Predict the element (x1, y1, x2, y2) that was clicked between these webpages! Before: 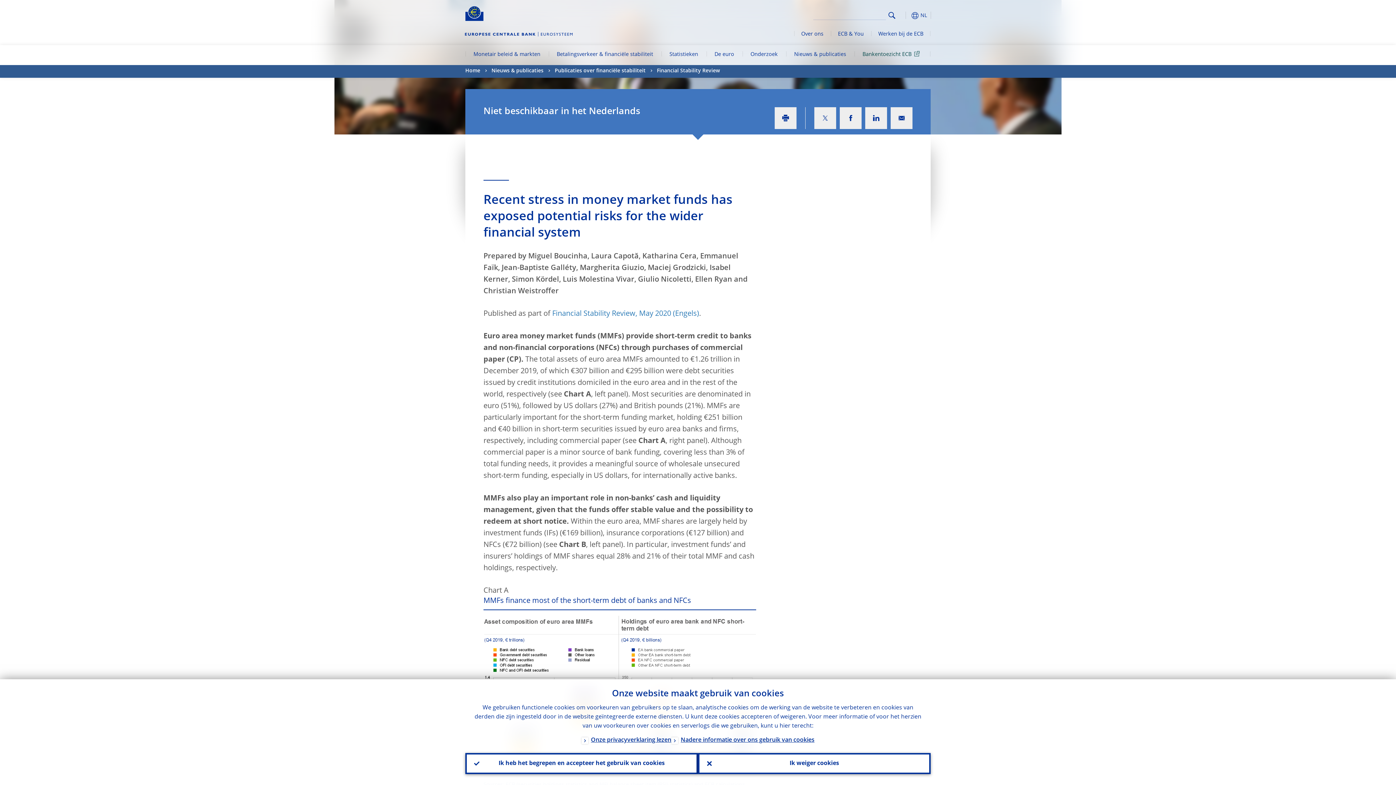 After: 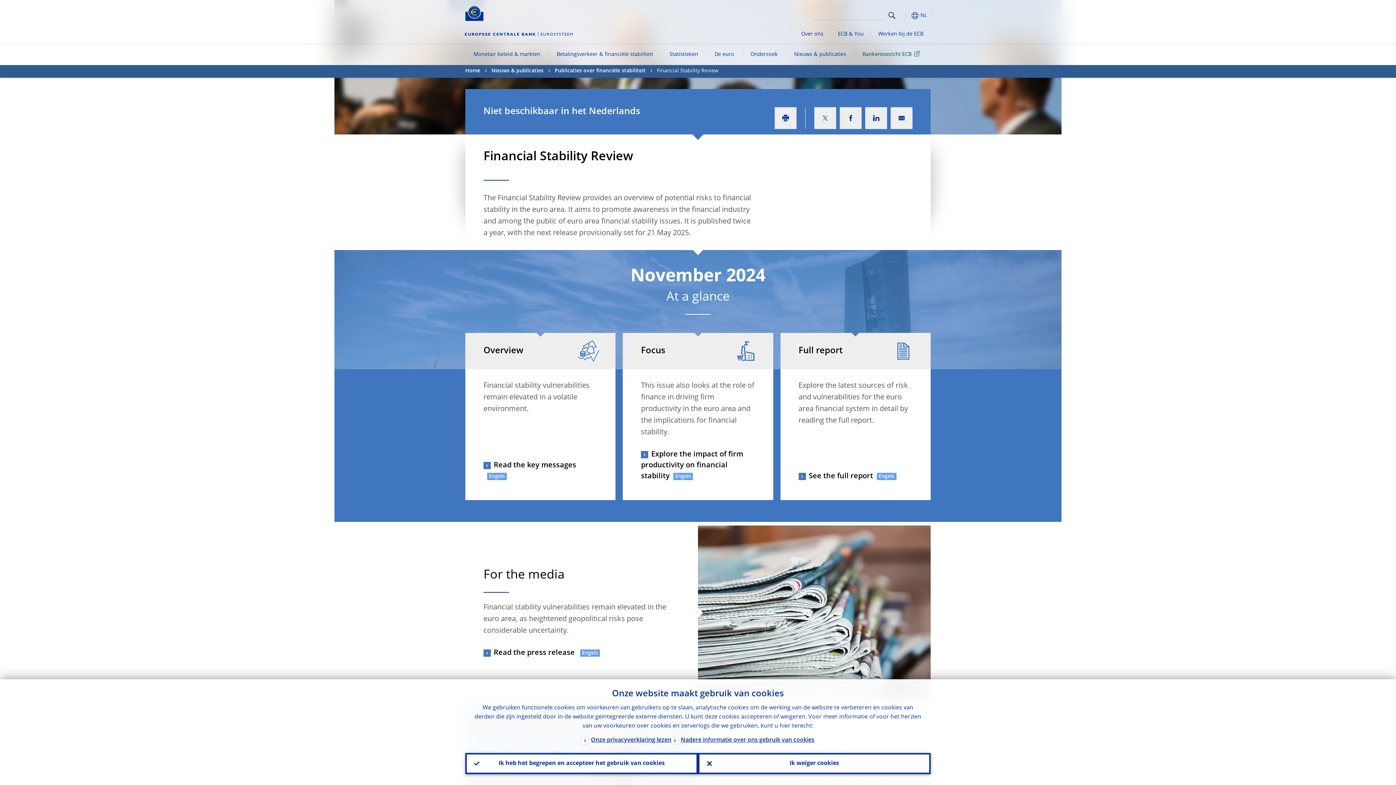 Action: label: Financial Stability Review bbox: (657, 65, 720, 77)